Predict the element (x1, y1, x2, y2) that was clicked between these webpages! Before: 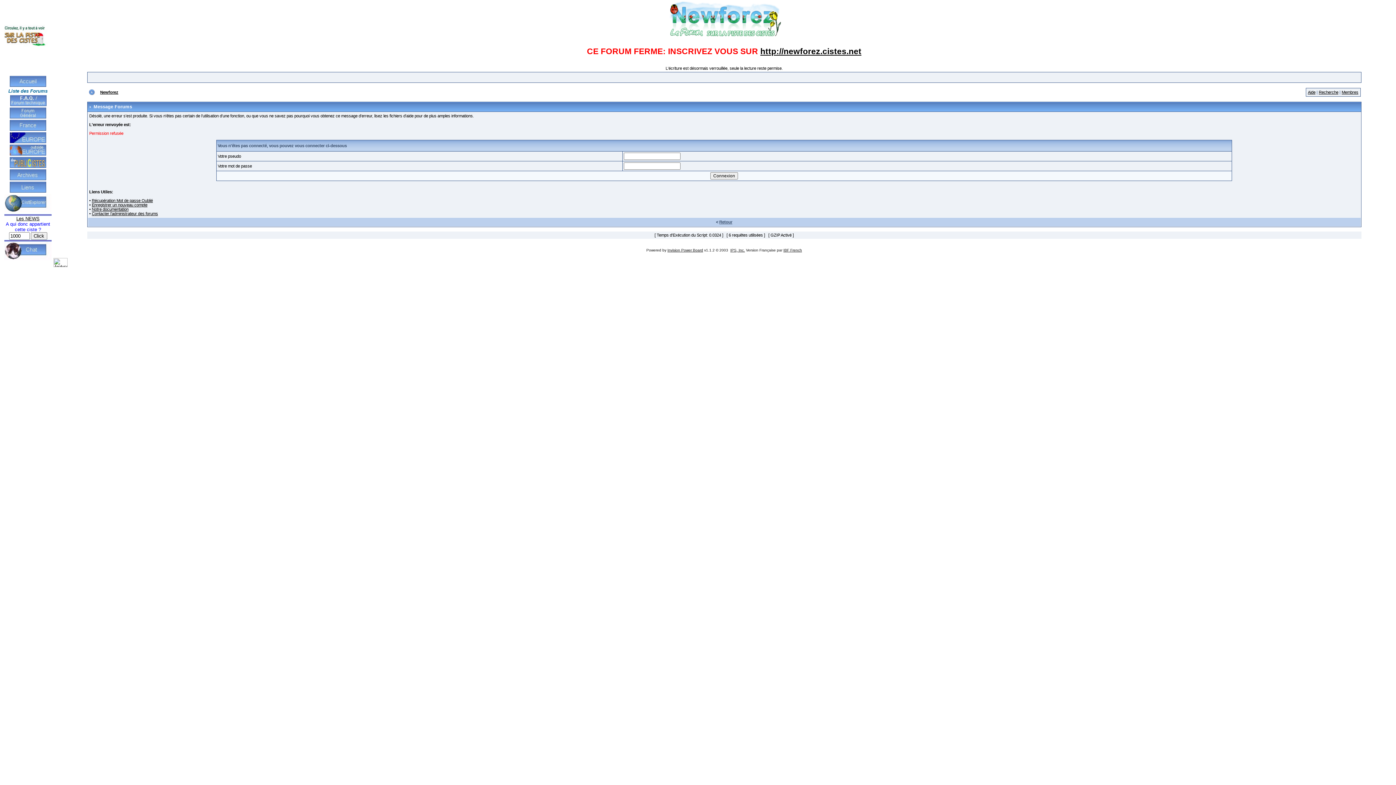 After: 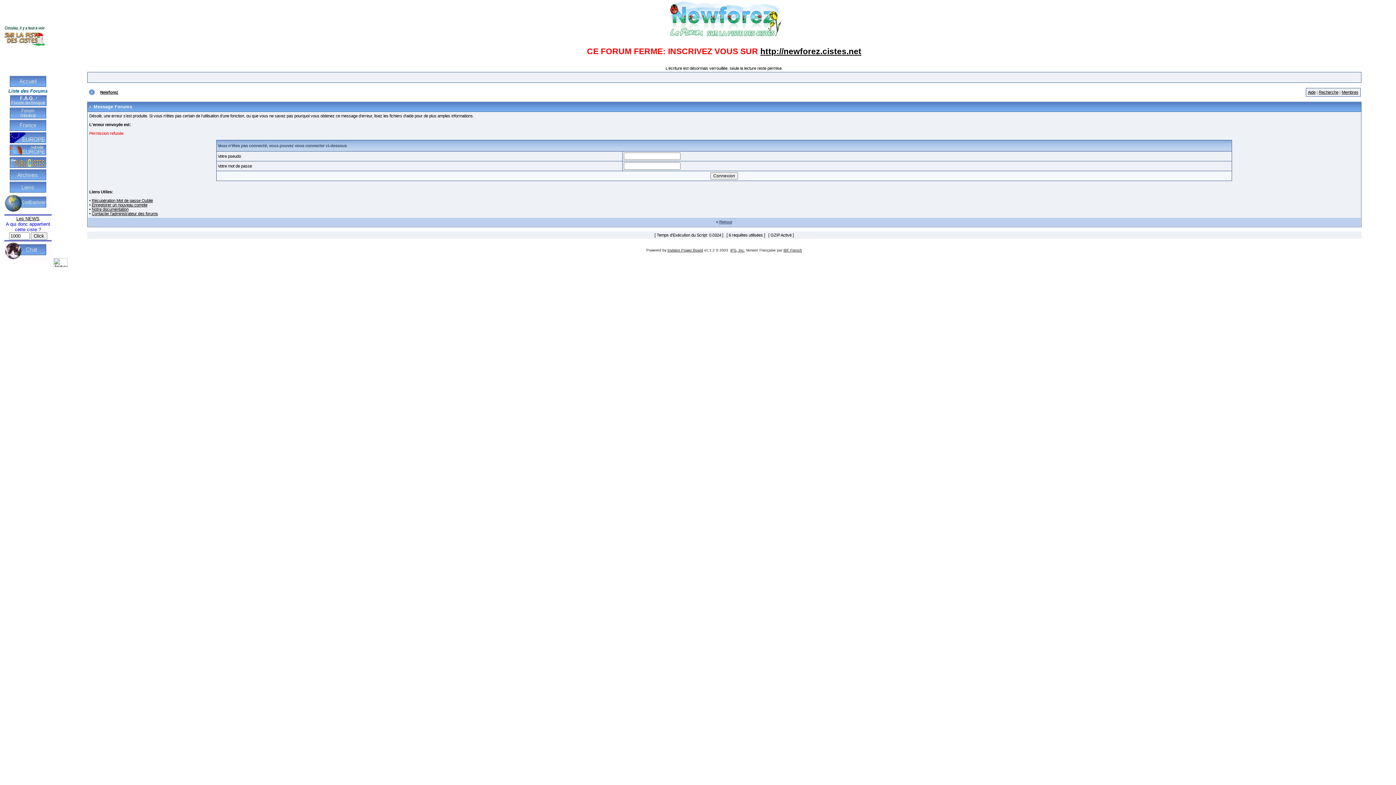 Action: bbox: (4, 256, 51, 261)